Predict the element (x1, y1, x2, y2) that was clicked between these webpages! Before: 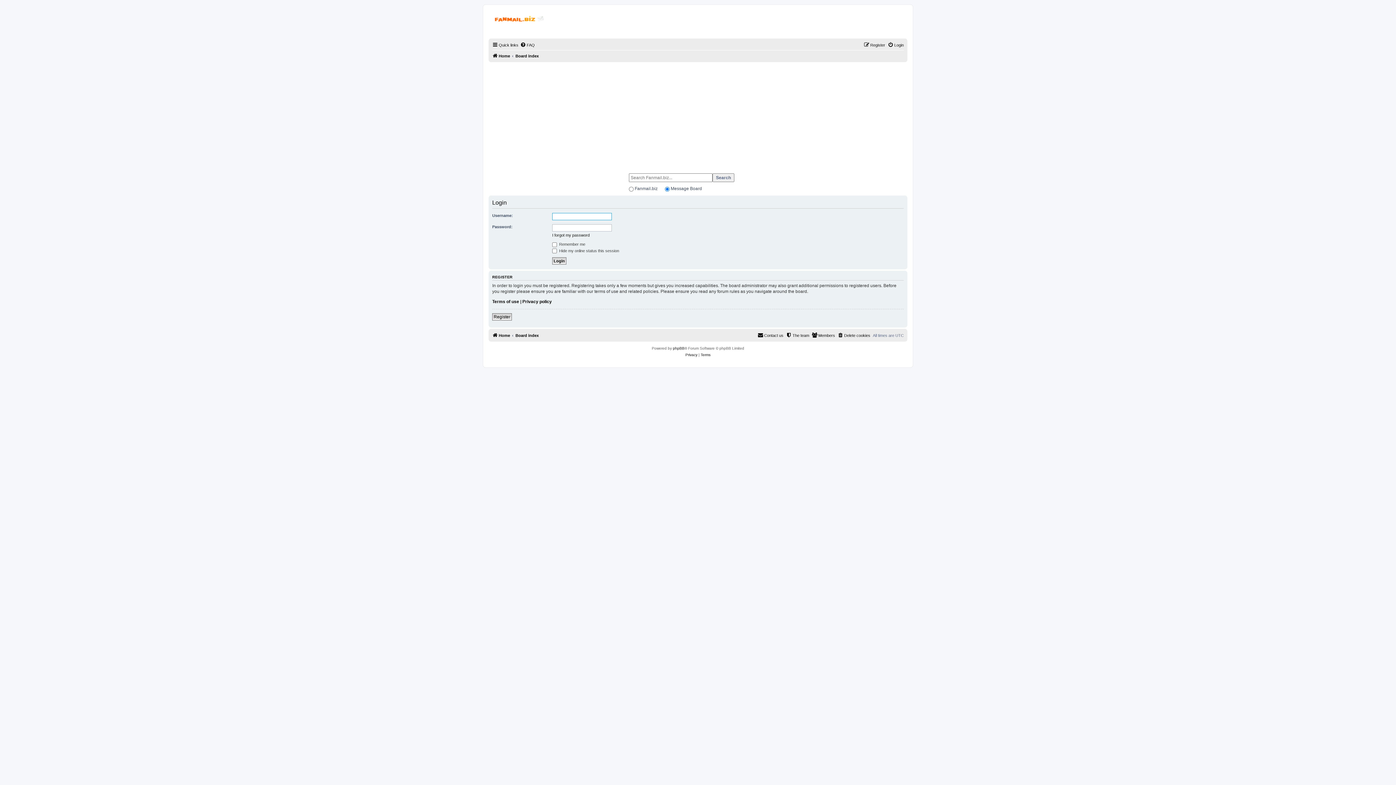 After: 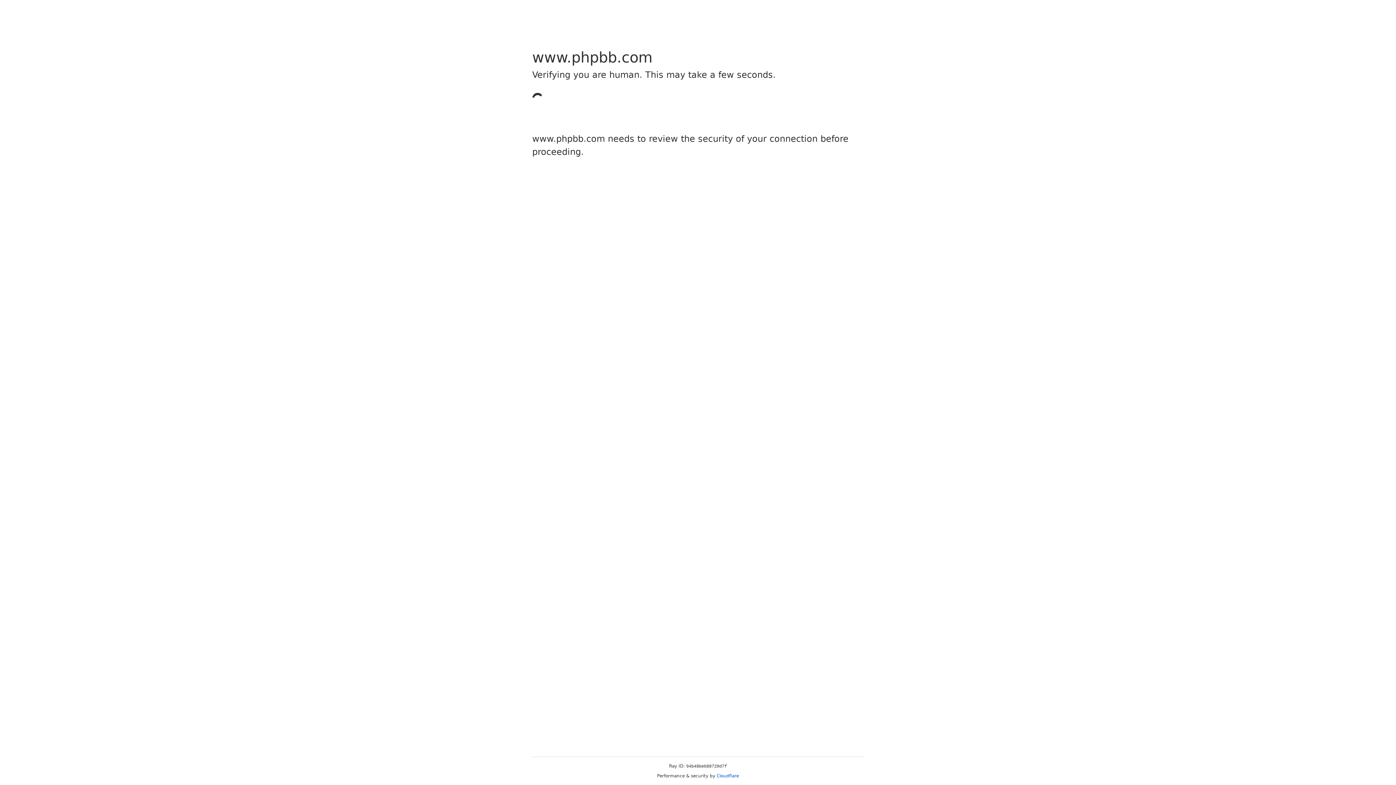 Action: bbox: (673, 345, 684, 351) label: phpBB